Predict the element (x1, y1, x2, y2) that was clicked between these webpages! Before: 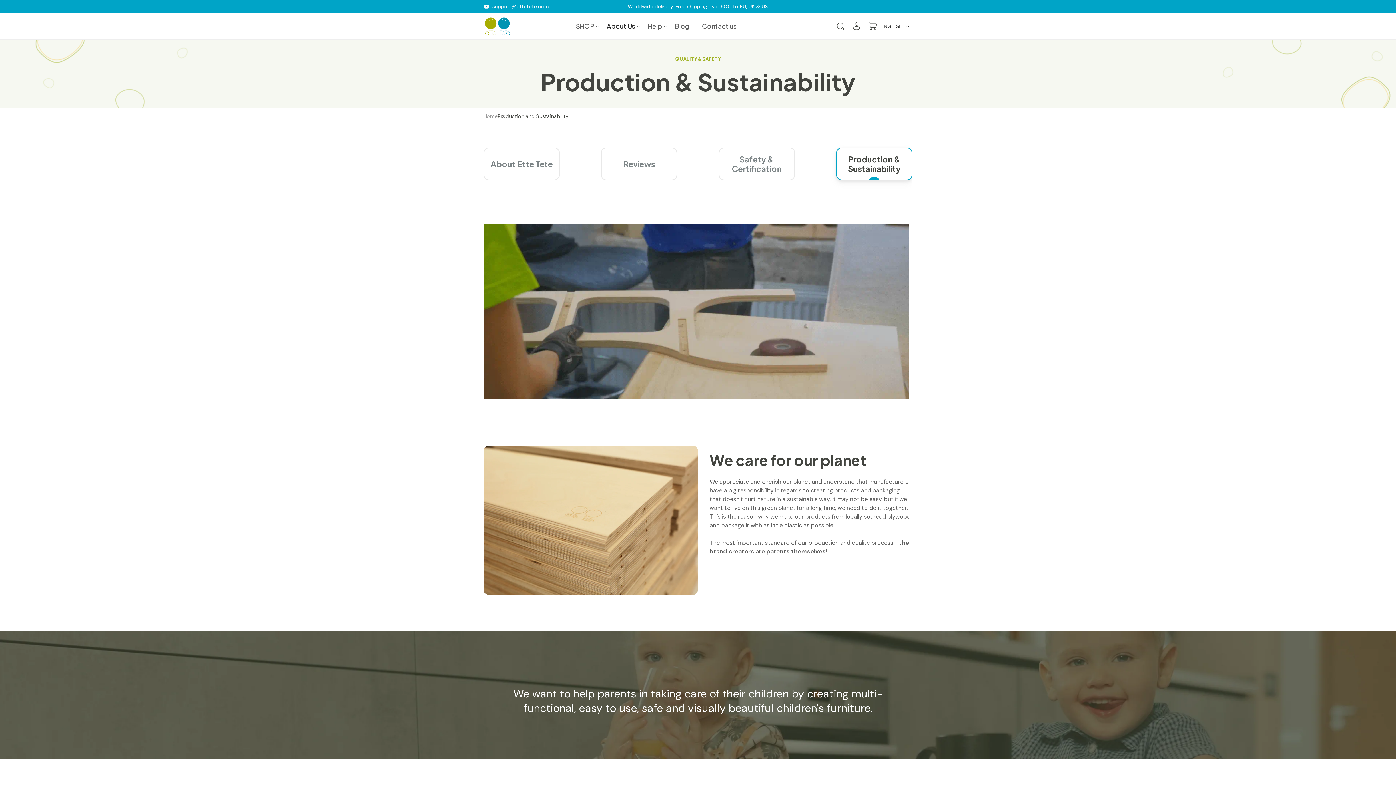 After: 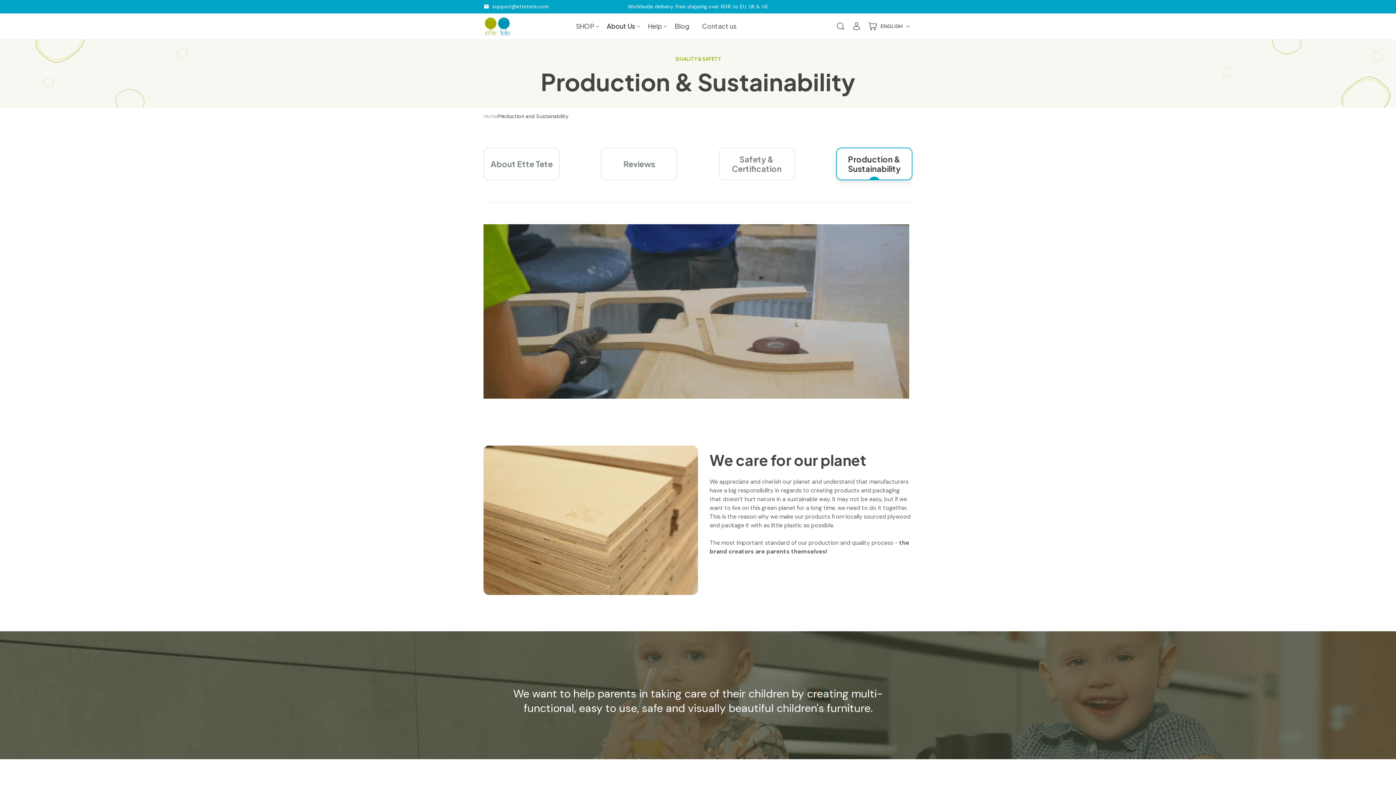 Action: label: support@ettetete.com bbox: (483, 3, 626, 9)